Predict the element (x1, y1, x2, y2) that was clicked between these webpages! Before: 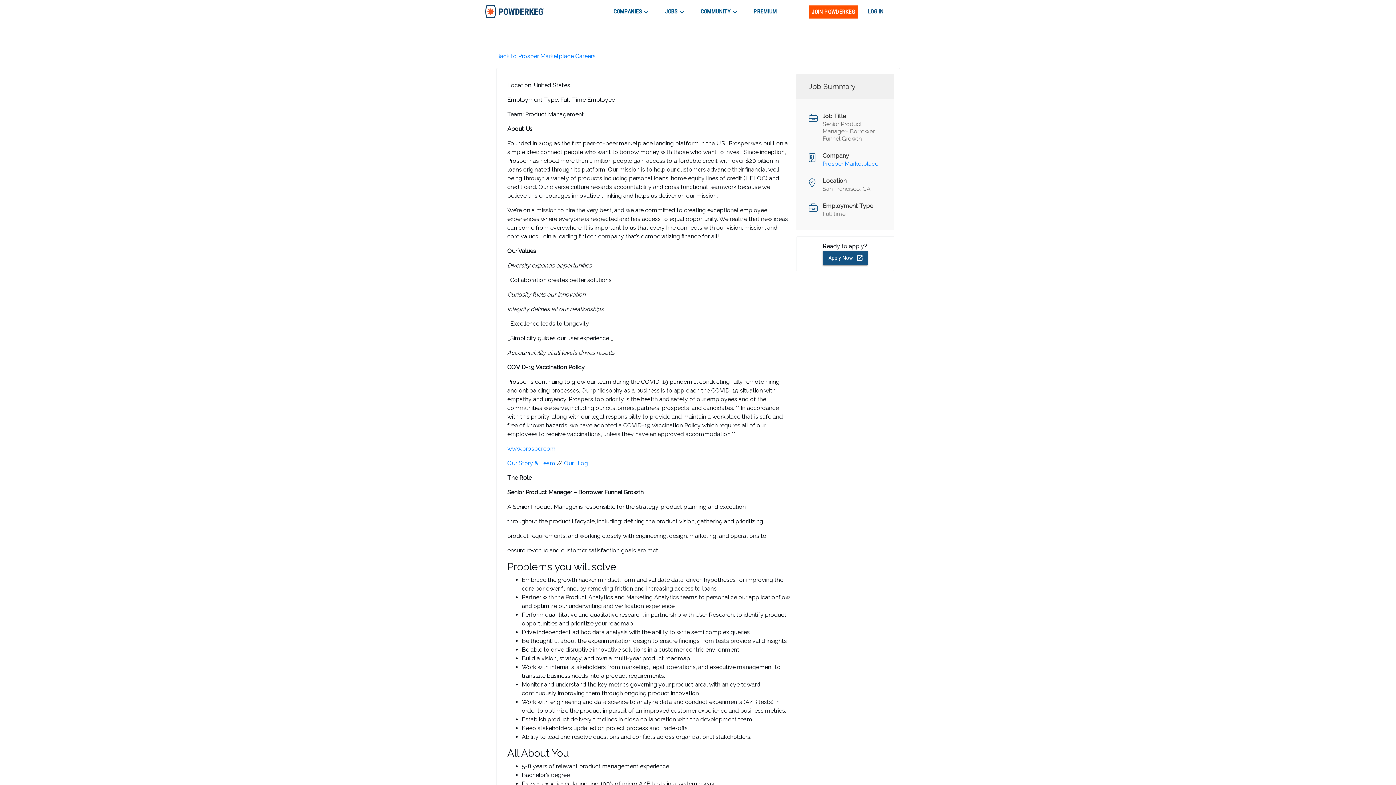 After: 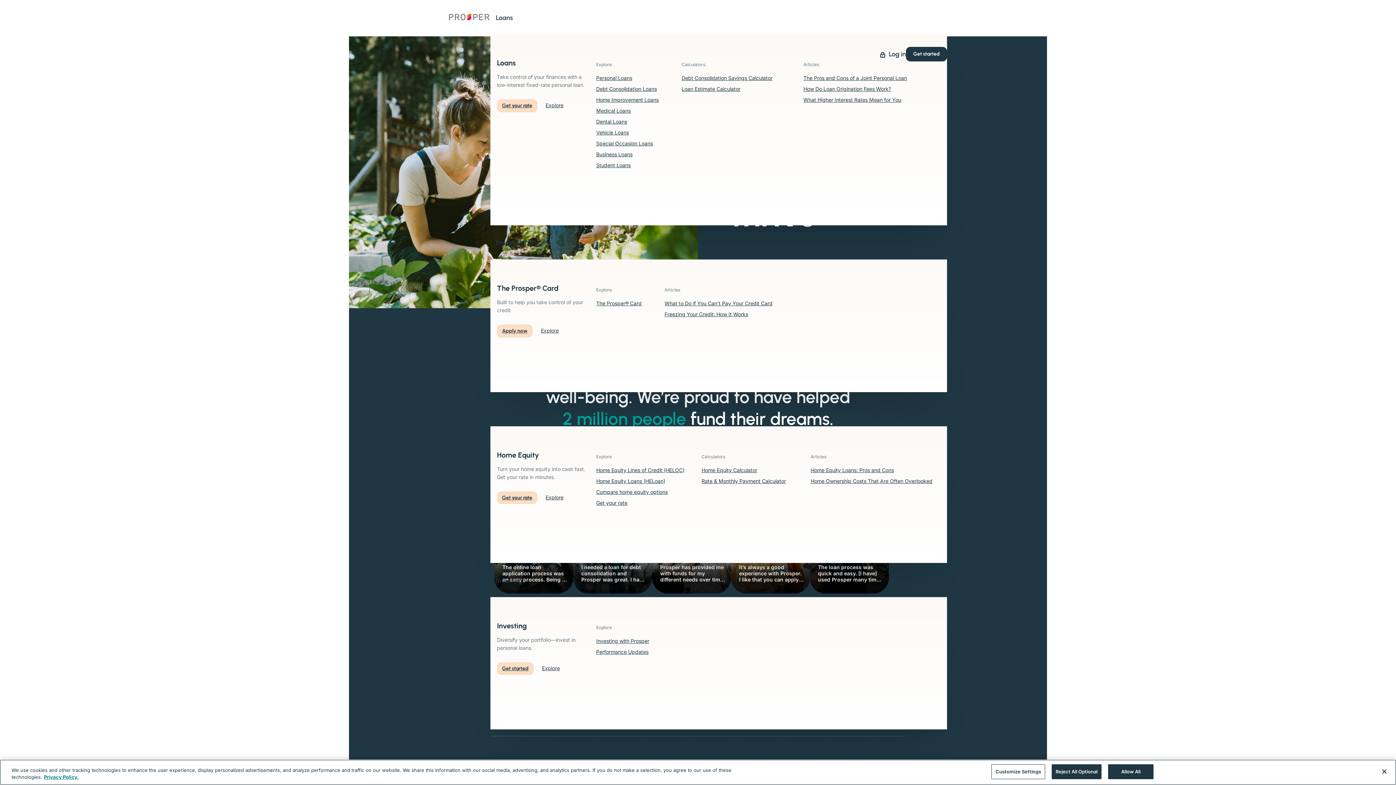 Action: bbox: (507, 460, 555, 466) label: Our Story & Team